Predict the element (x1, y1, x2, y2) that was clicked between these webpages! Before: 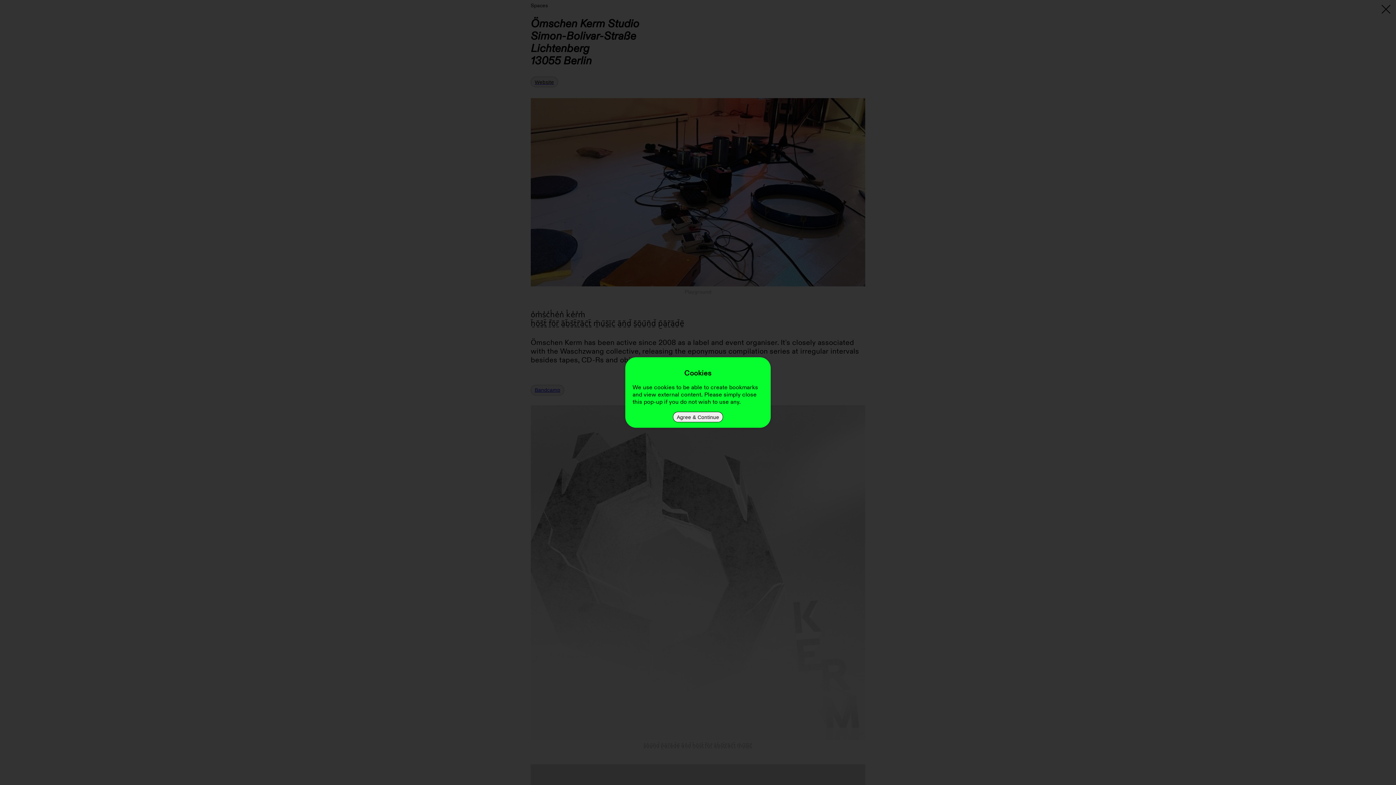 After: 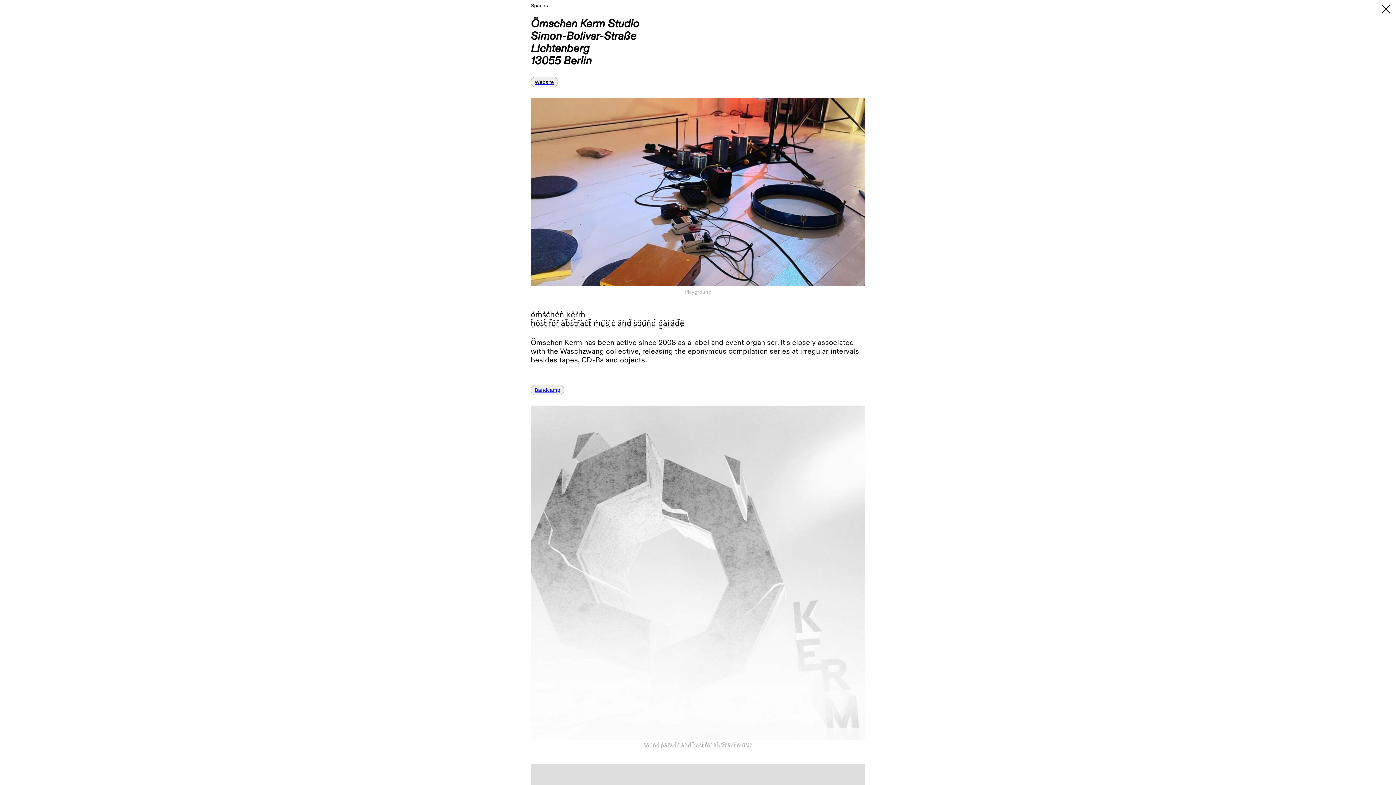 Action: label: Agree & Continue bbox: (673, 412, 723, 422)